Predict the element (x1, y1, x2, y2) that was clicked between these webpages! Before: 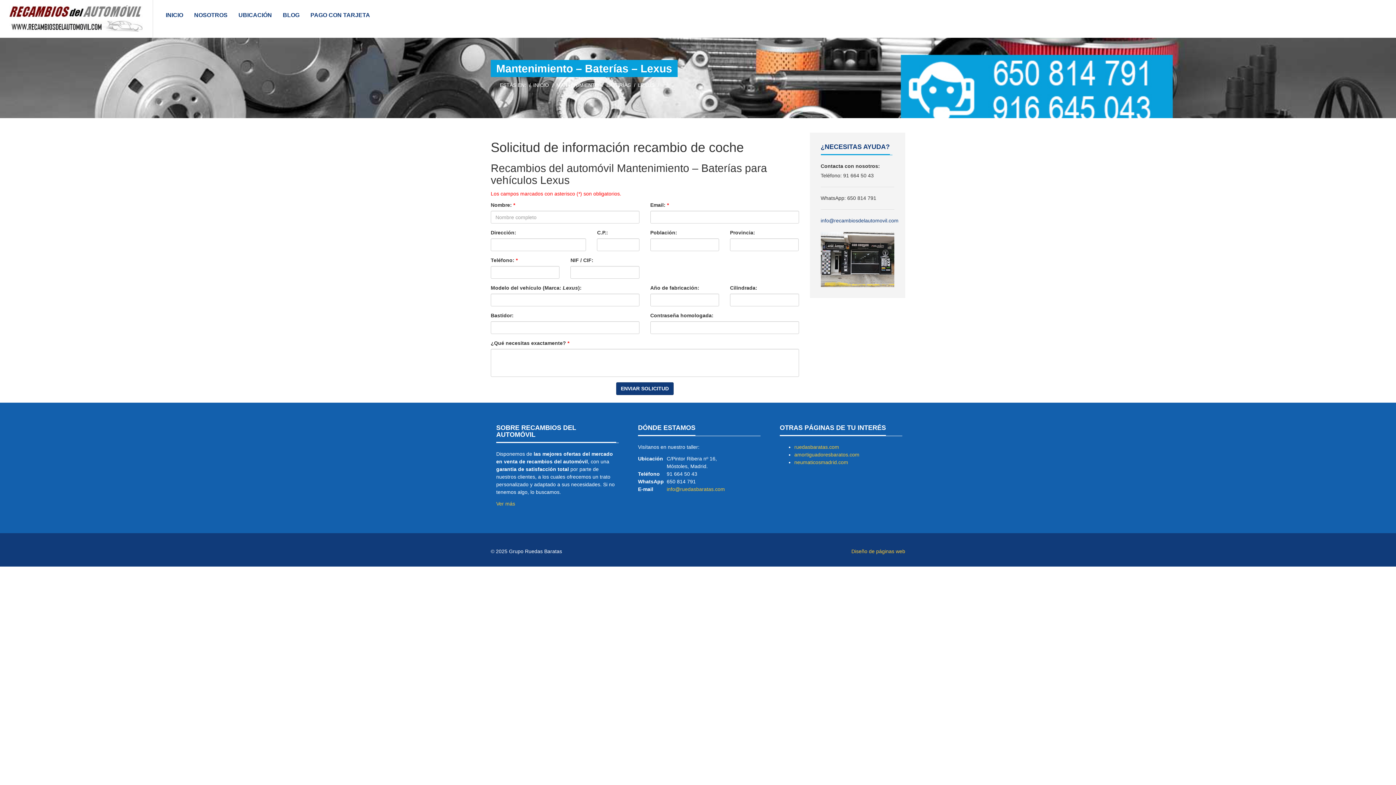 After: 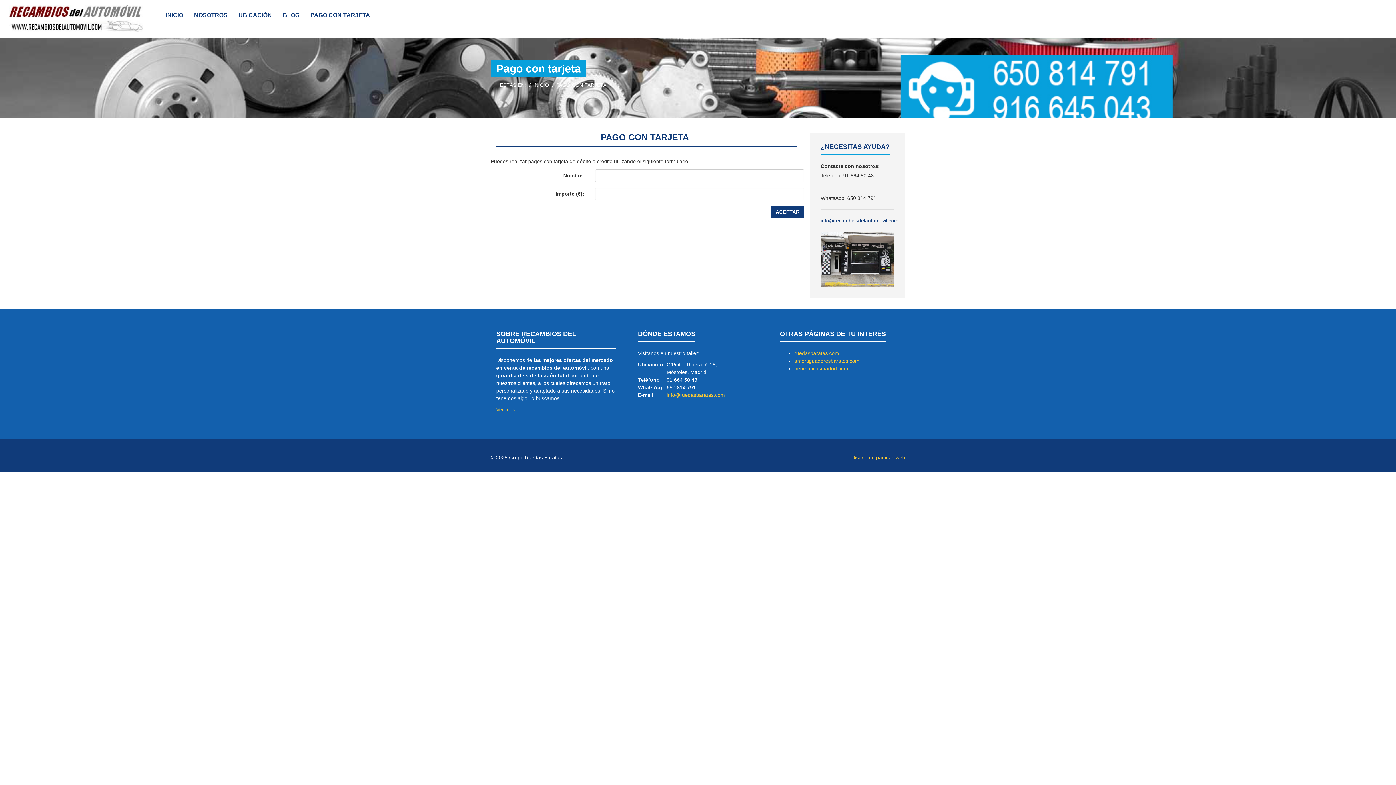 Action: label: PAGO CON TARJETA bbox: (305, 0, 375, 31)